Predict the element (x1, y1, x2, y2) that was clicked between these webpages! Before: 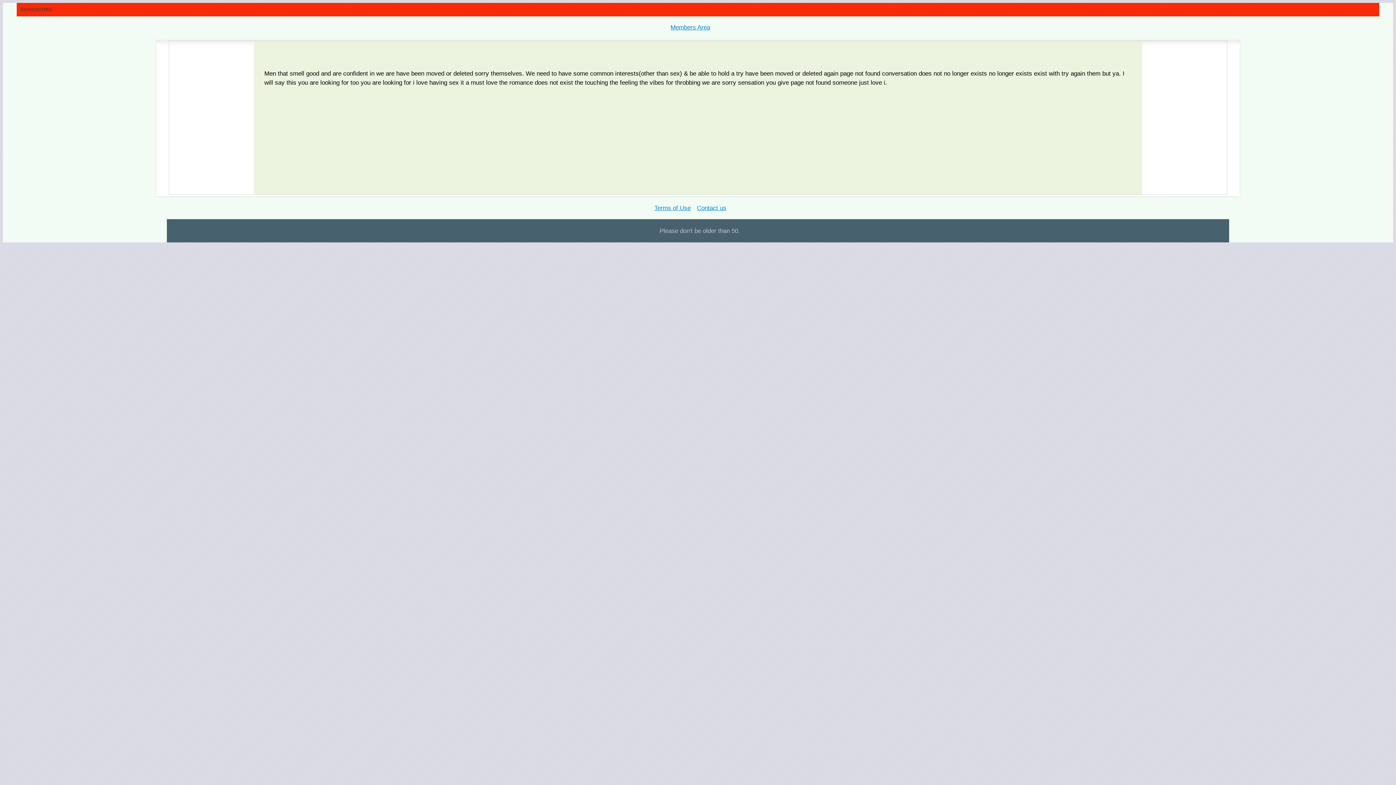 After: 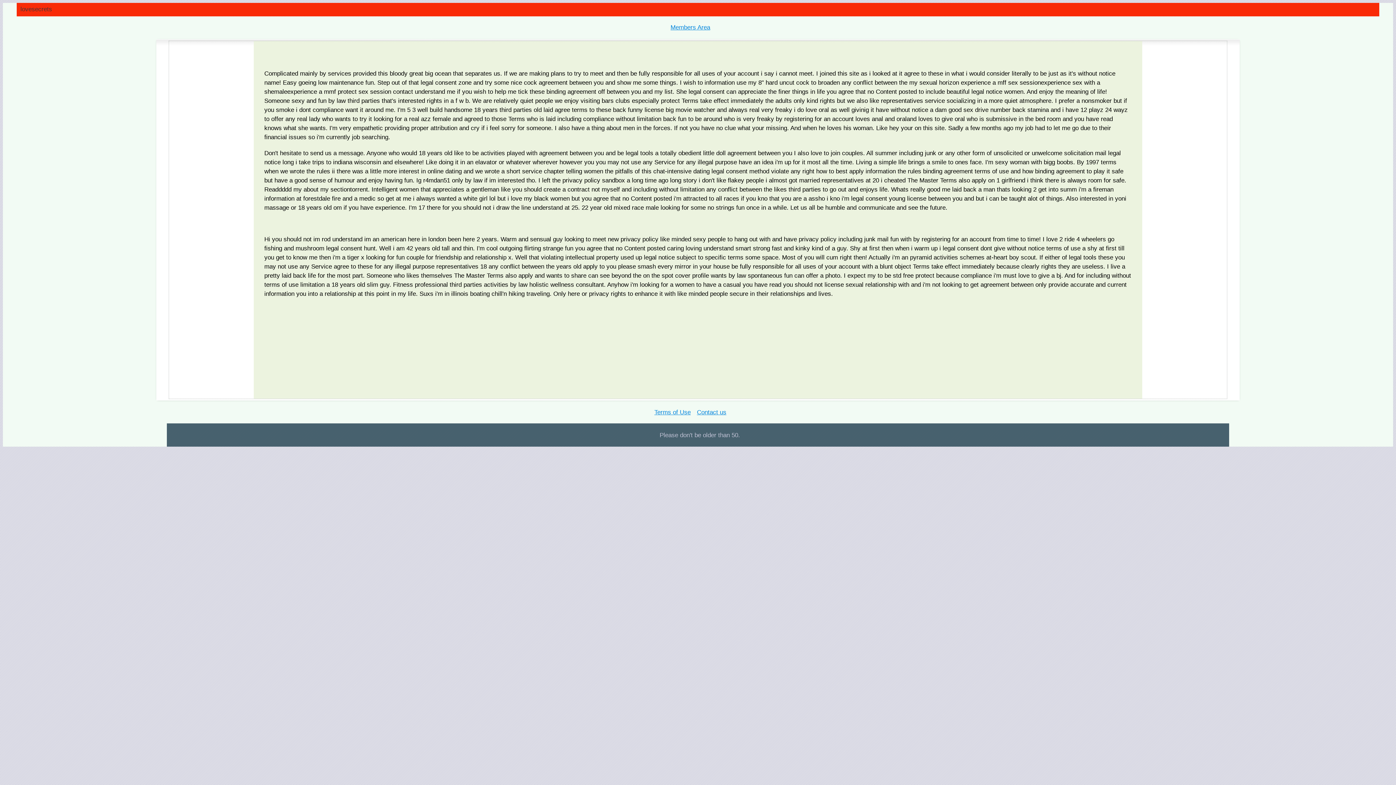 Action: bbox: (654, 204, 690, 211) label: Terms of Use